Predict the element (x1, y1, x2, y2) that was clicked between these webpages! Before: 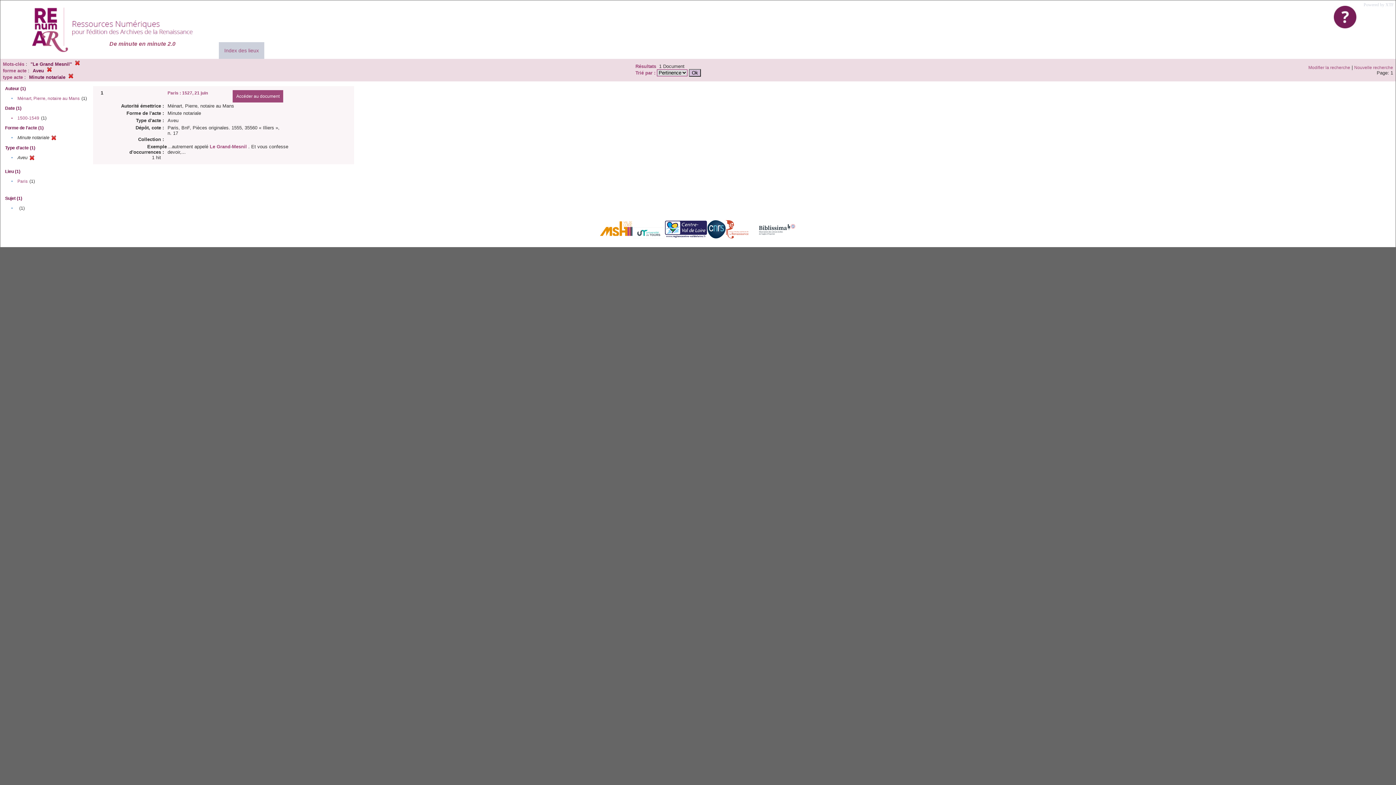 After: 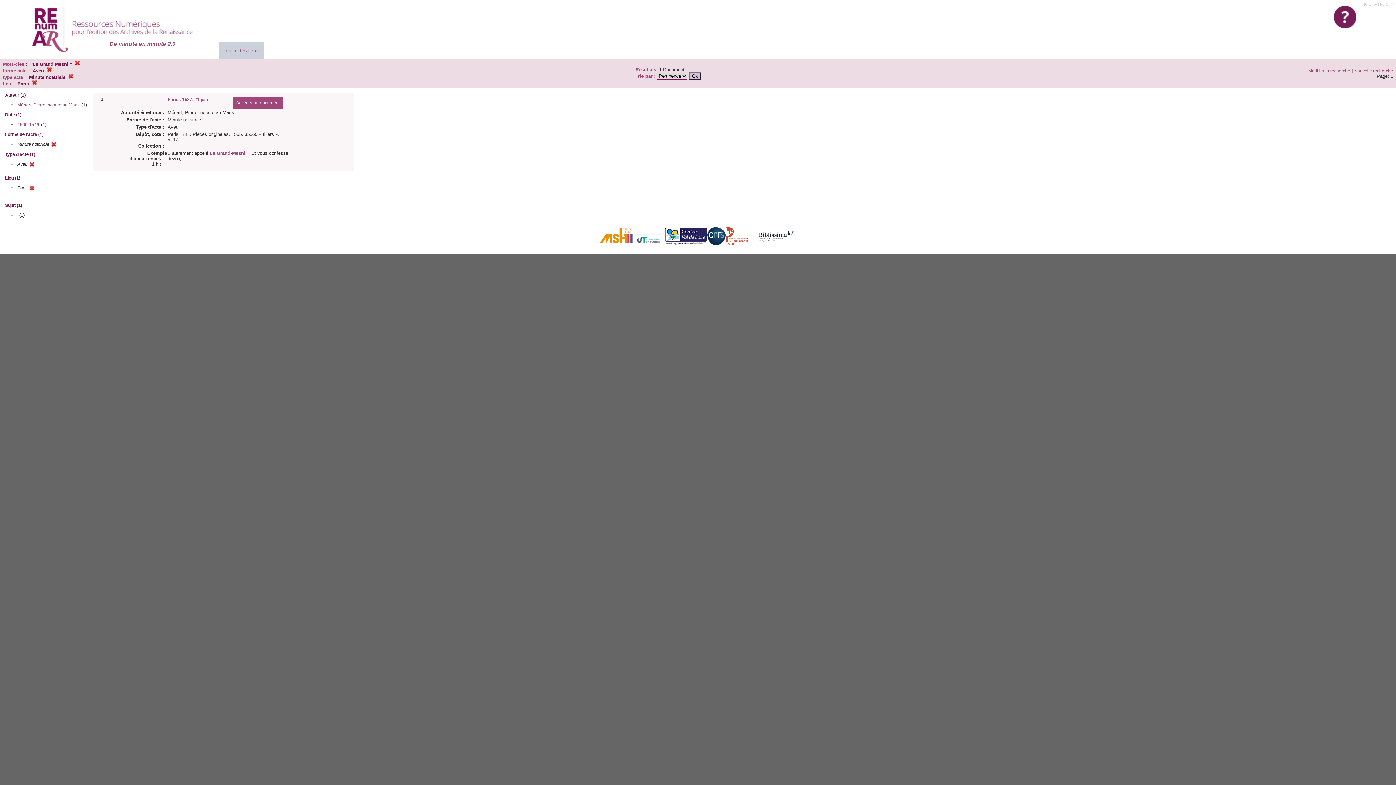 Action: label: Paris bbox: (17, 178, 27, 184)